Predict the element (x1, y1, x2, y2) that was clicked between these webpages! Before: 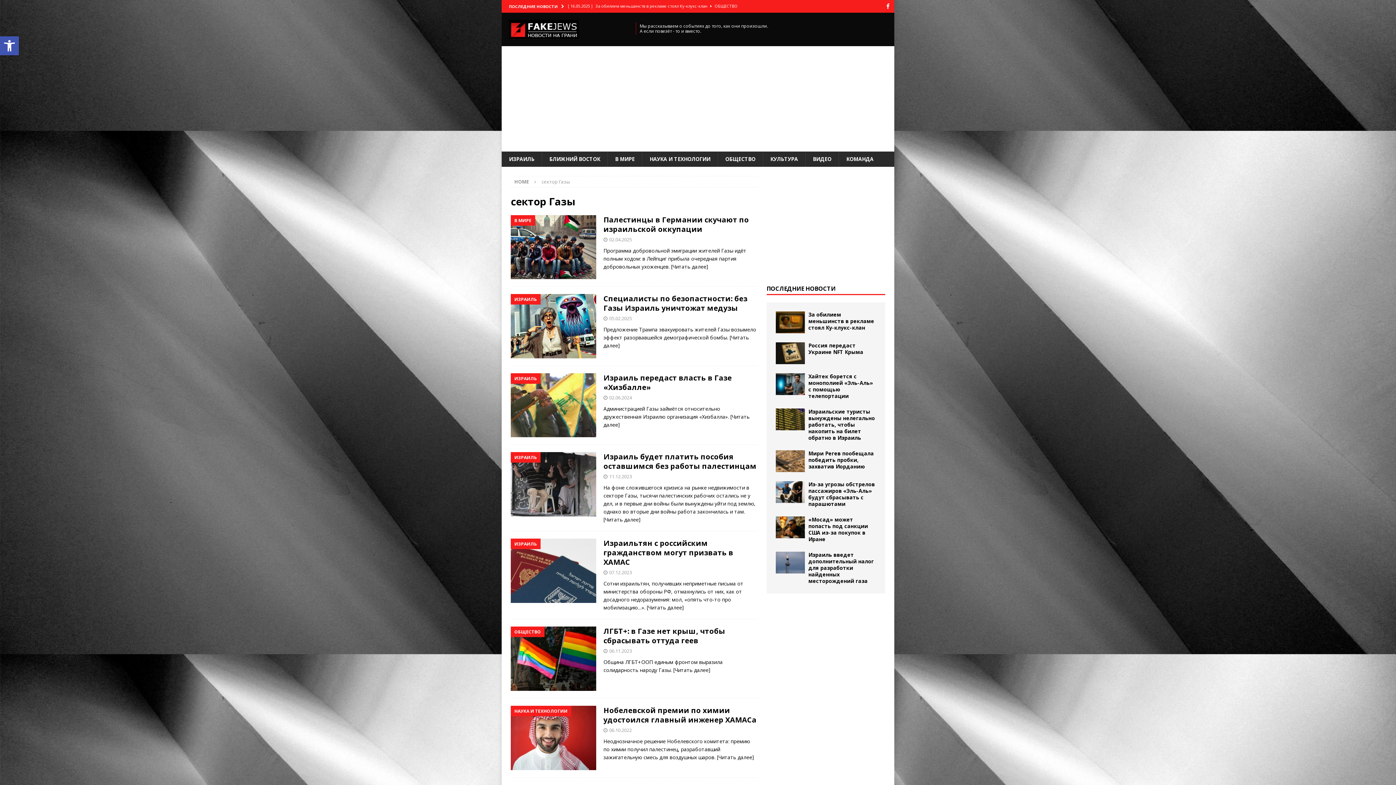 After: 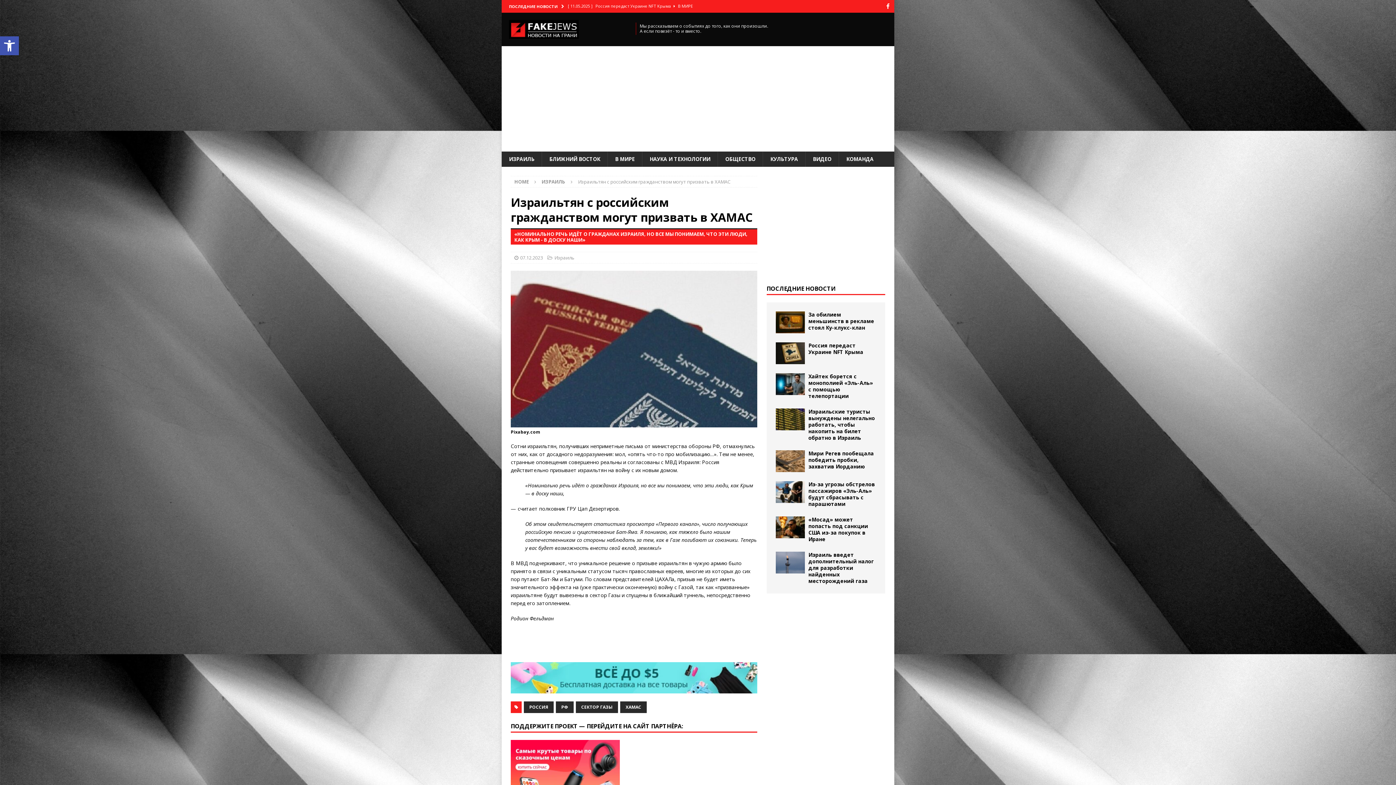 Action: bbox: (603, 538, 733, 567) label: Израильтян с российским гражданством могут призвать в ХАМАС